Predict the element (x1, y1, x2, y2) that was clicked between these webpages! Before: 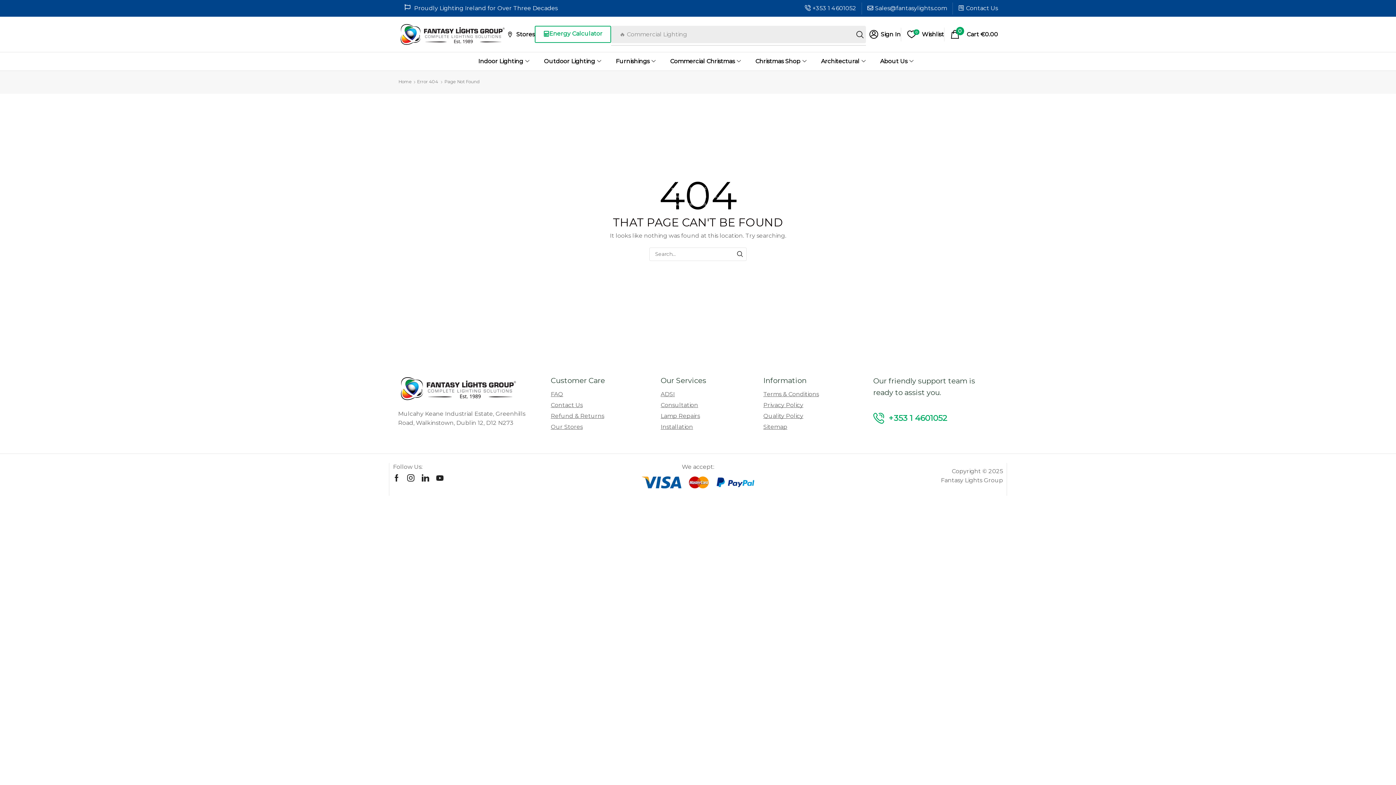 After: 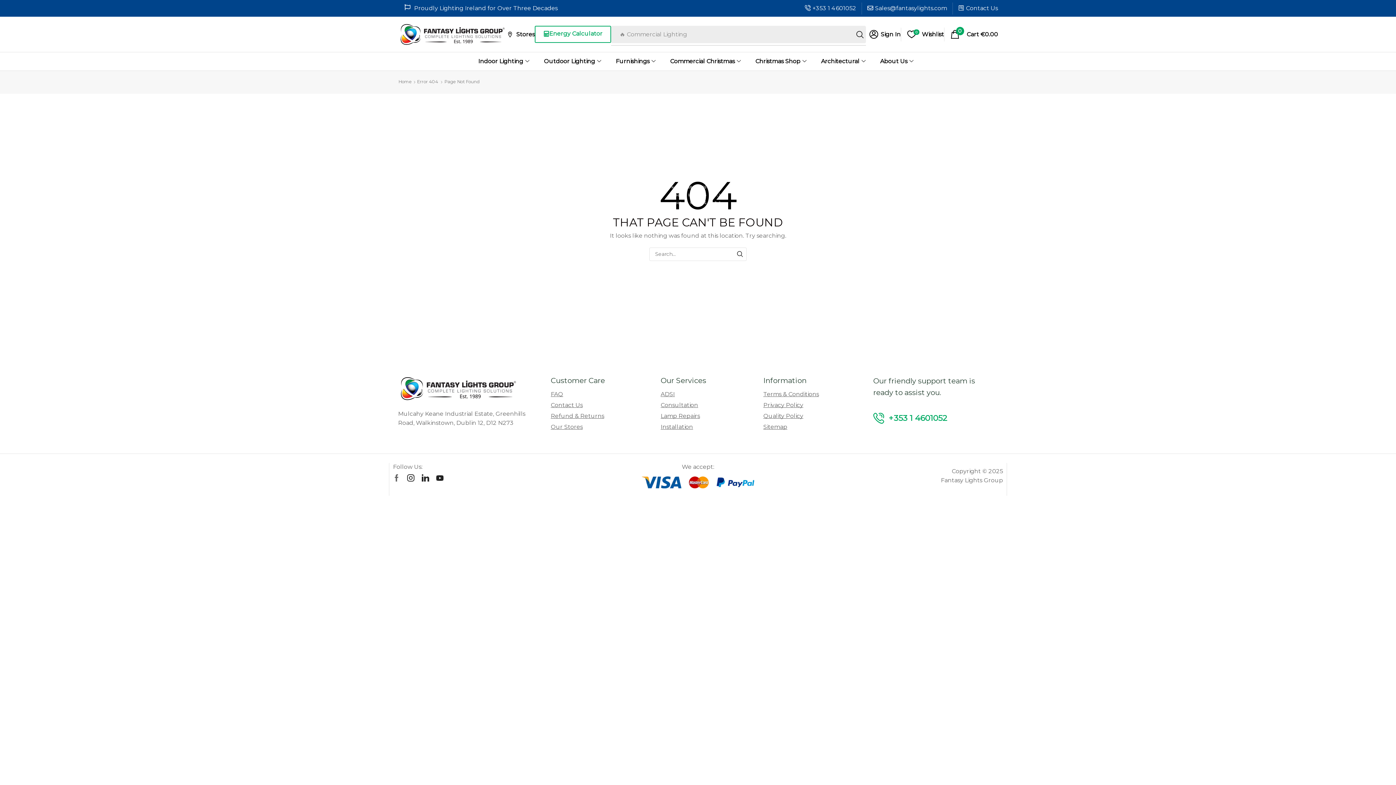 Action: label: Facebook bbox: (393, 474, 400, 481)